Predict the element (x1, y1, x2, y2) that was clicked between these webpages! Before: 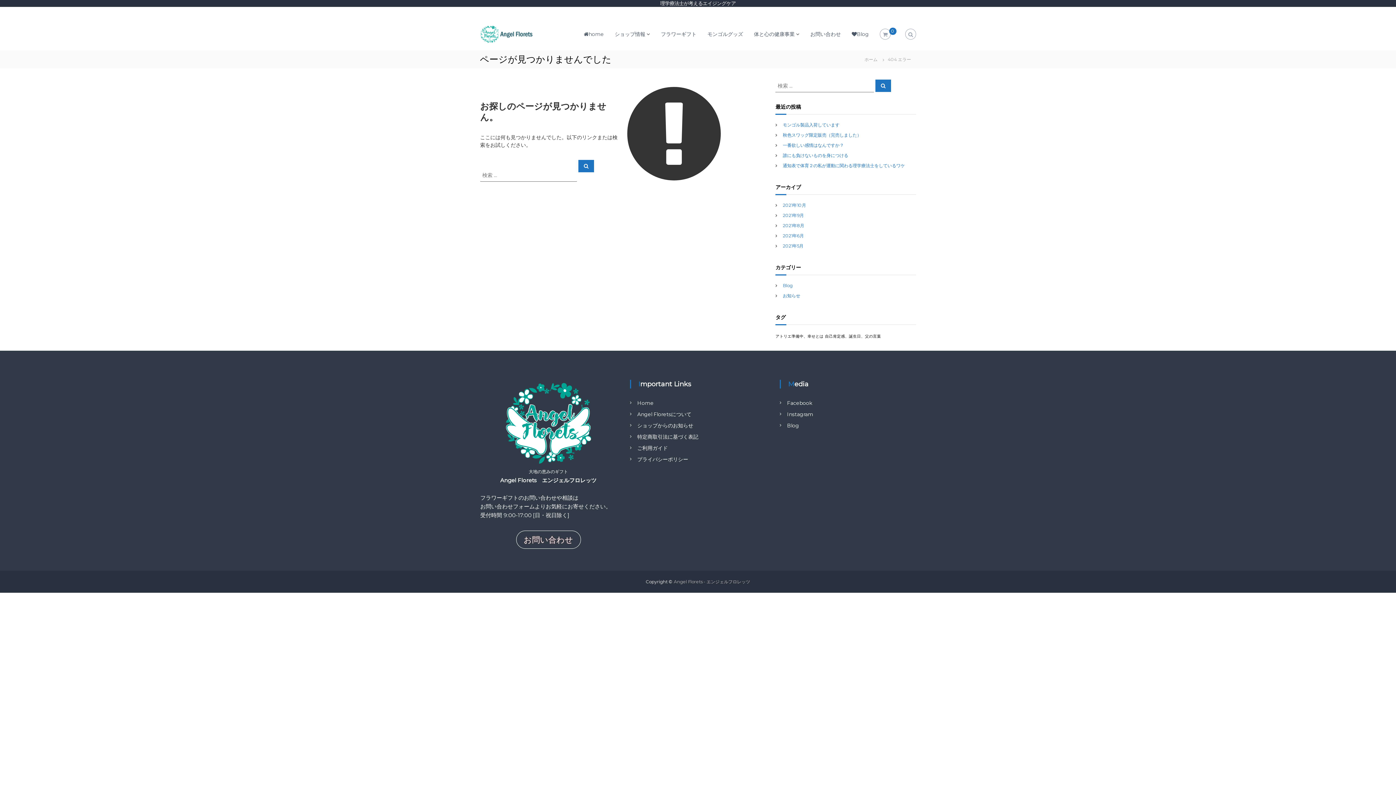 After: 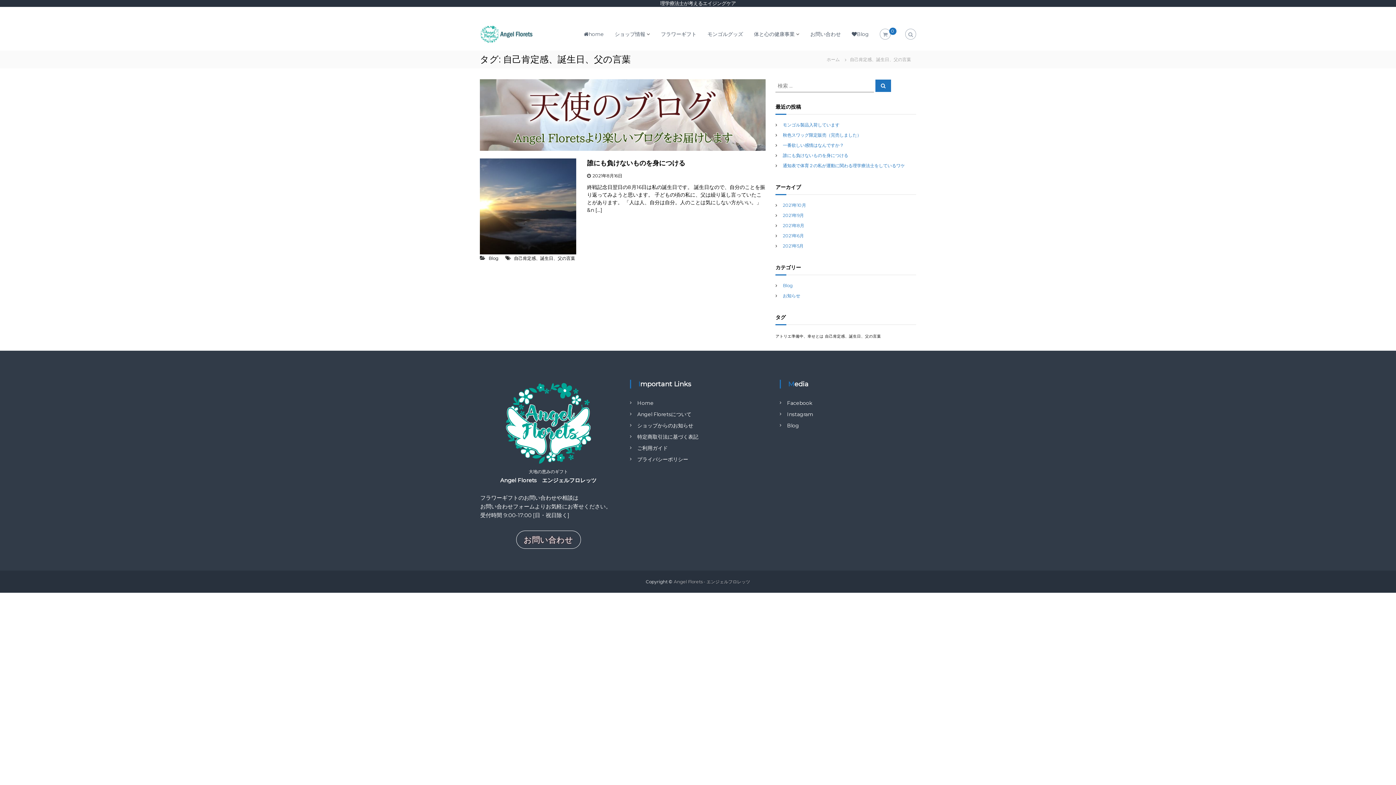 Action: bbox: (825, 334, 881, 338) label: 自己肯定感、誕生日、父の言葉 (1個の項目)